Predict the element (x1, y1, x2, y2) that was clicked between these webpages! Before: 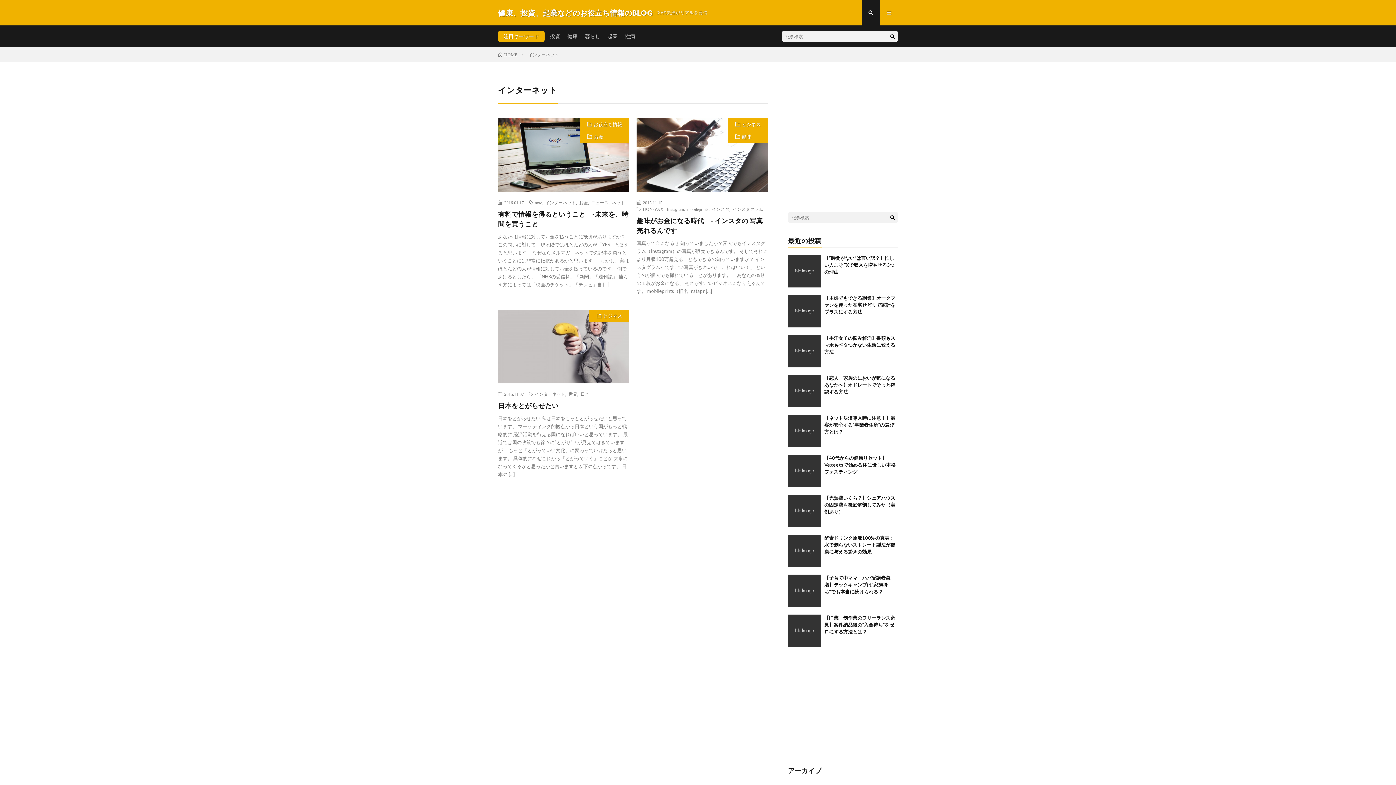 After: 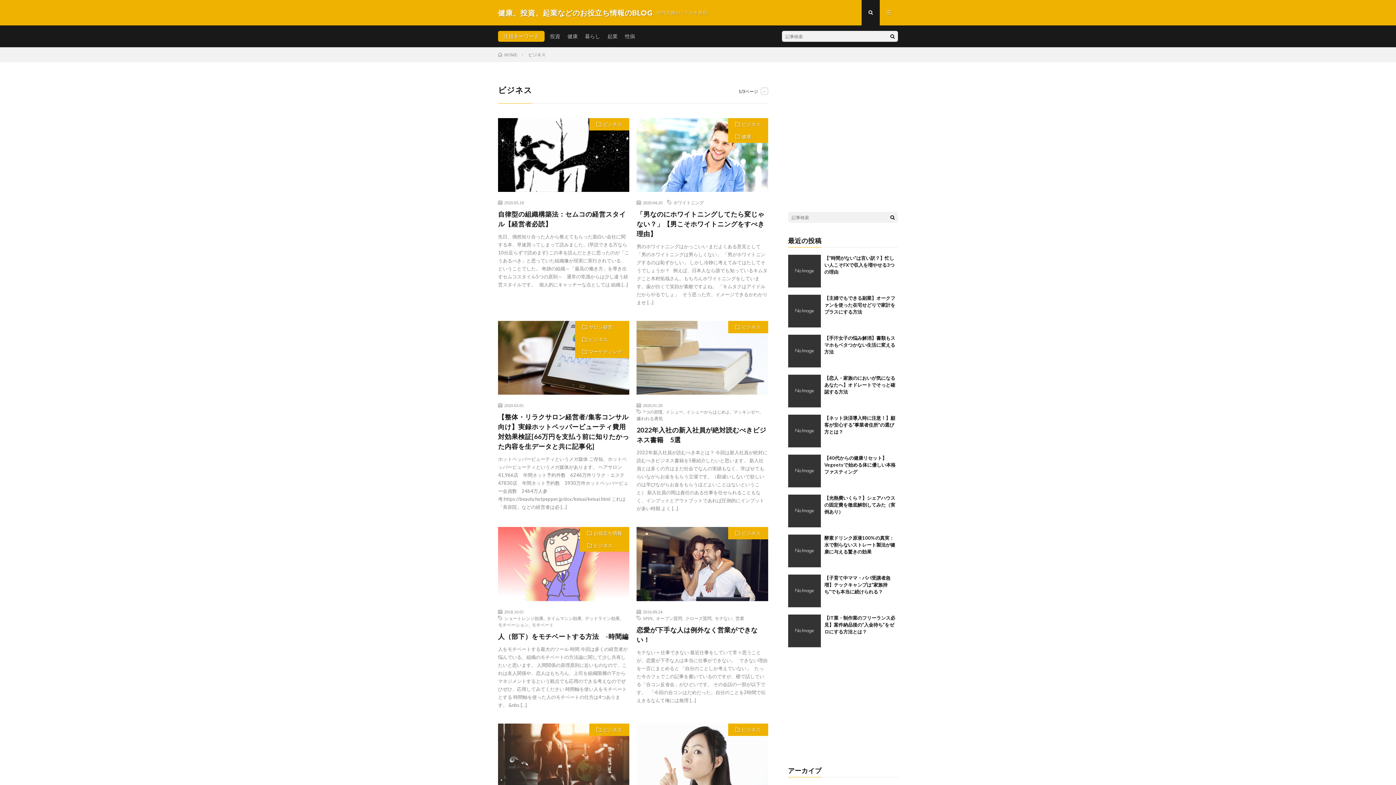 Action: bbox: (728, 118, 768, 130) label: ビジネス